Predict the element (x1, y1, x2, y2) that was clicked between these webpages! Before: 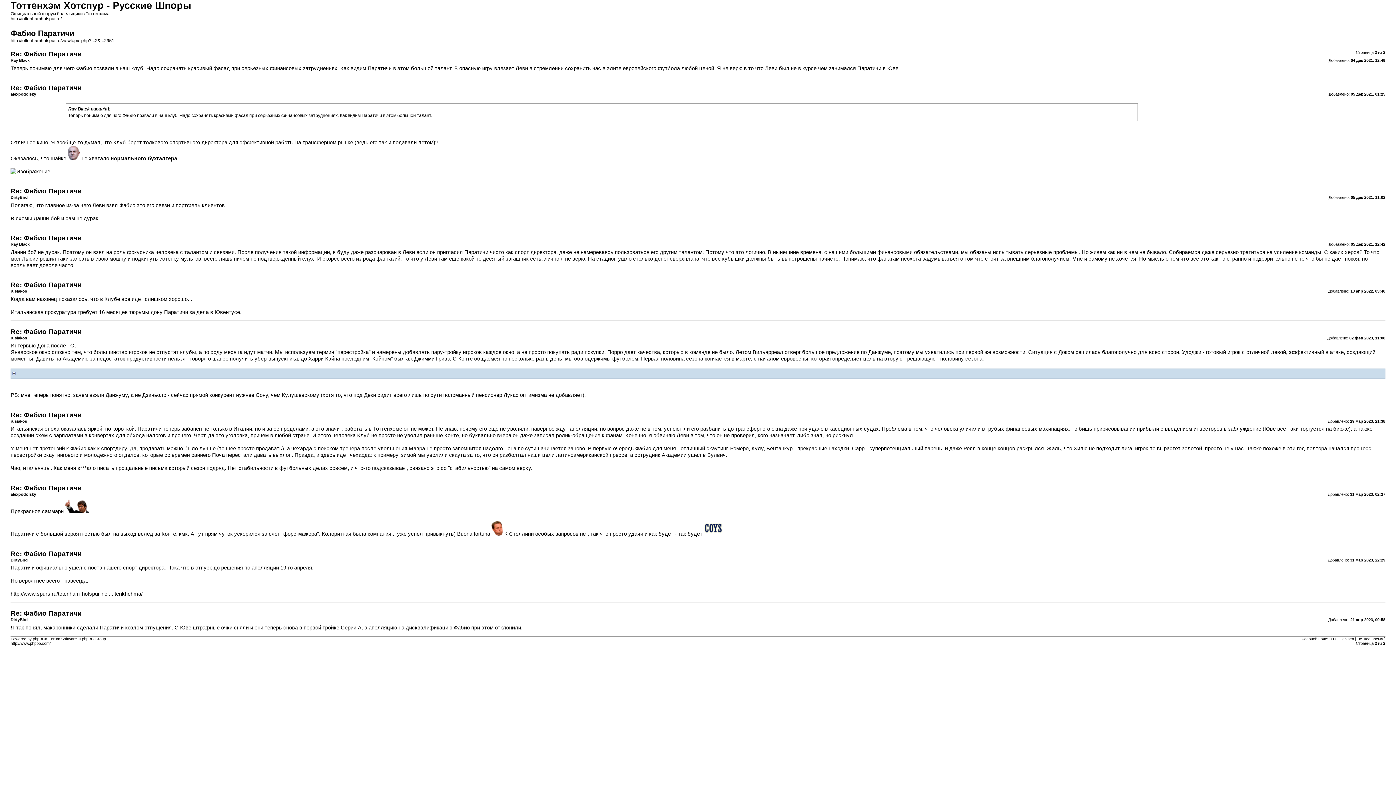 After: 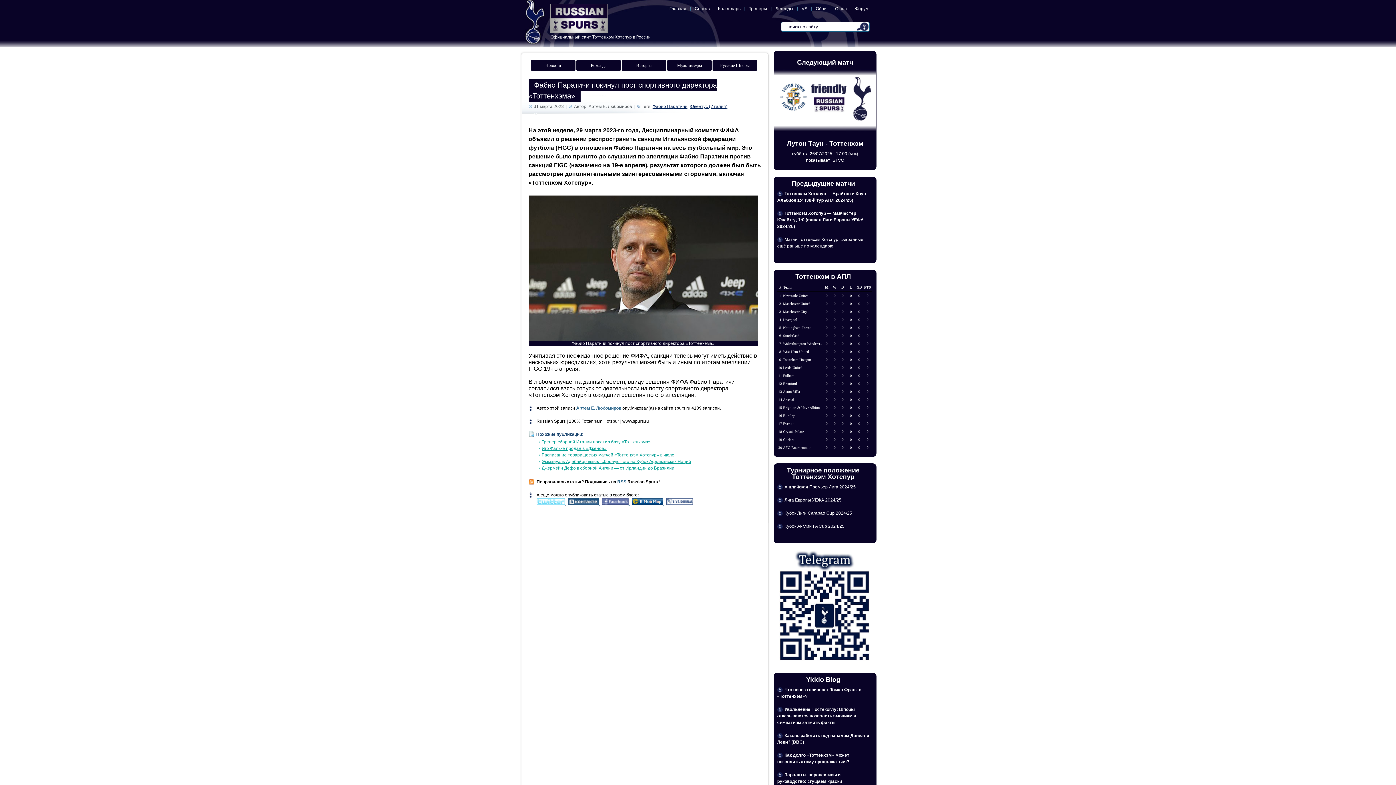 Action: label: http://www.spurs.ru/totenham-hotspur-ne ... tenkhehma/ bbox: (10, 591, 142, 597)